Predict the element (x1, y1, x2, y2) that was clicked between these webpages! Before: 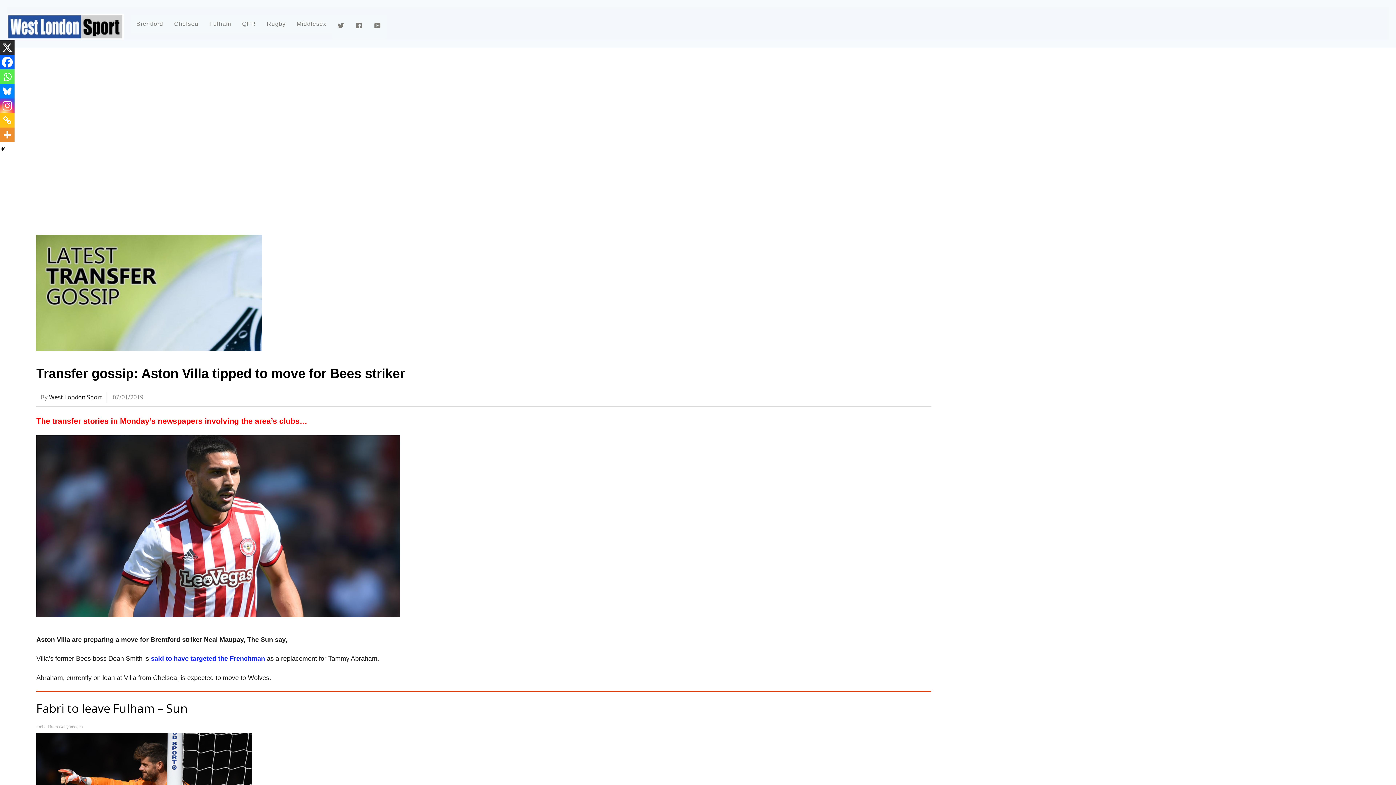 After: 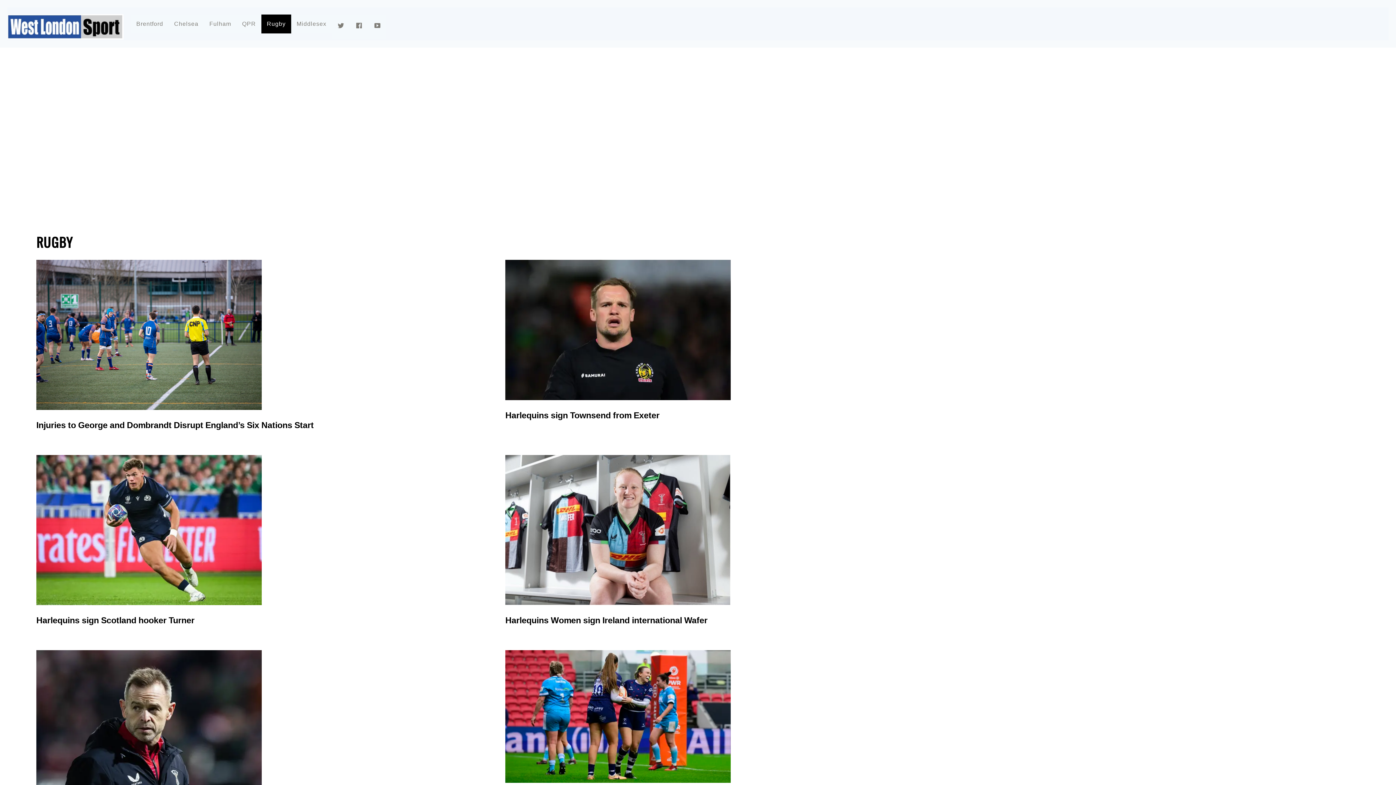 Action: bbox: (261, 14, 291, 33) label: Rugby